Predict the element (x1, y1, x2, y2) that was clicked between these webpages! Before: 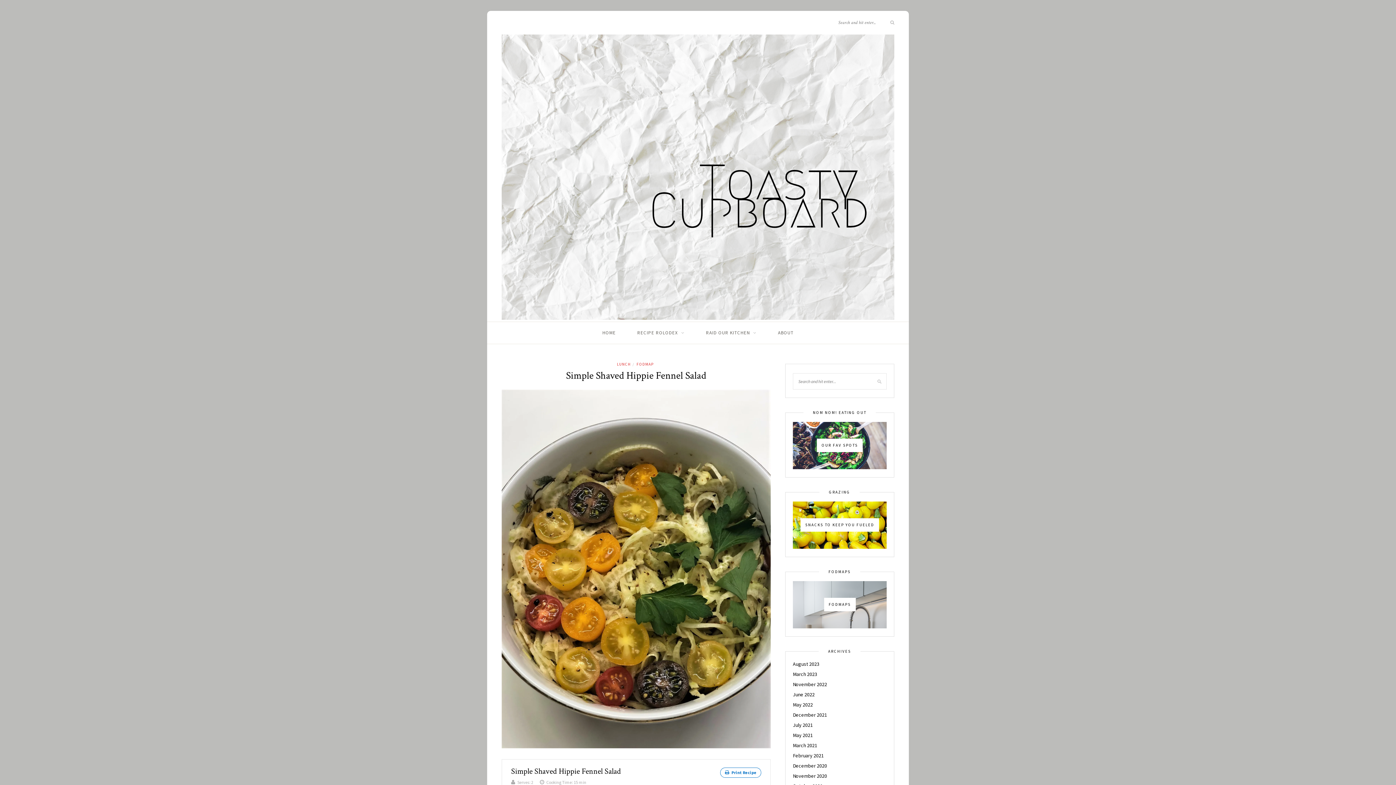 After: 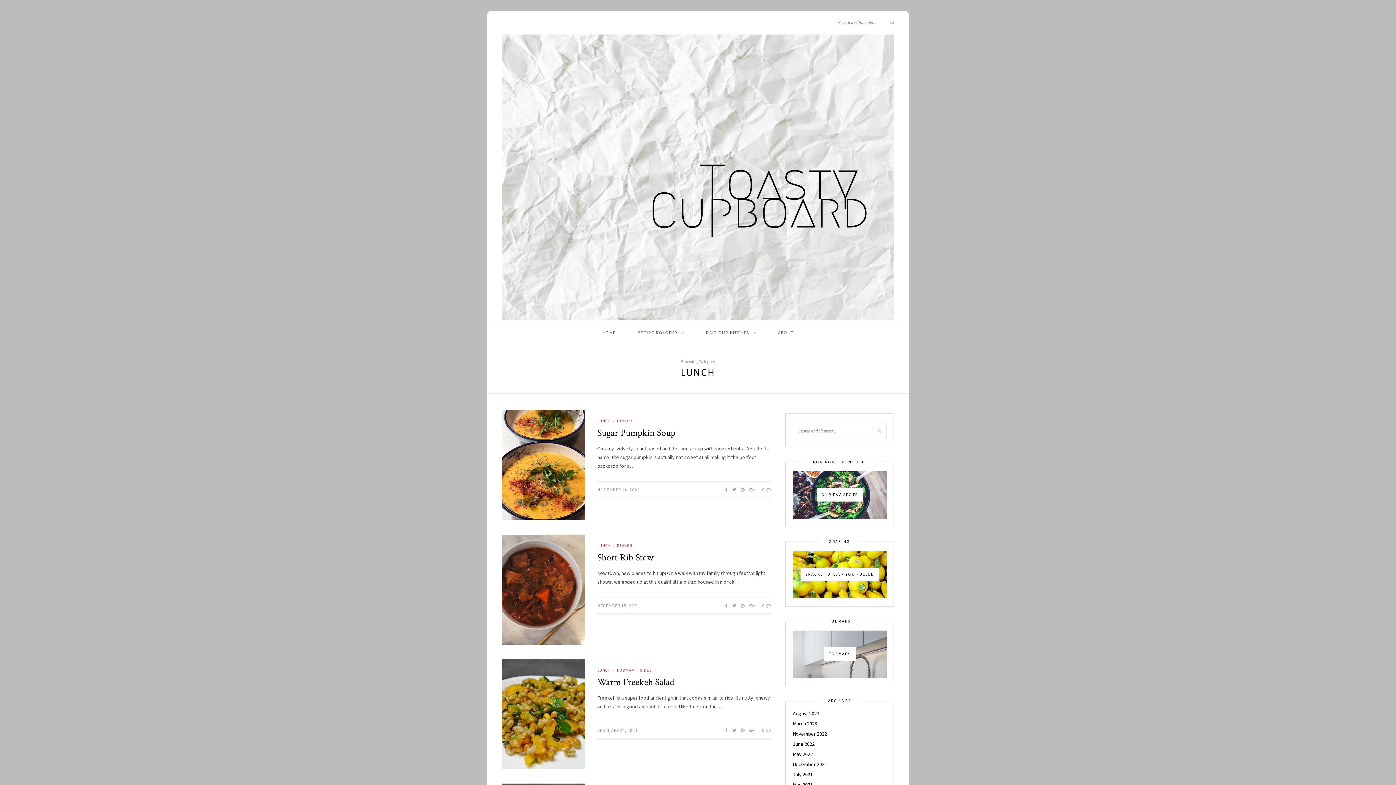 Action: bbox: (617, 361, 630, 367) label: LUNCH